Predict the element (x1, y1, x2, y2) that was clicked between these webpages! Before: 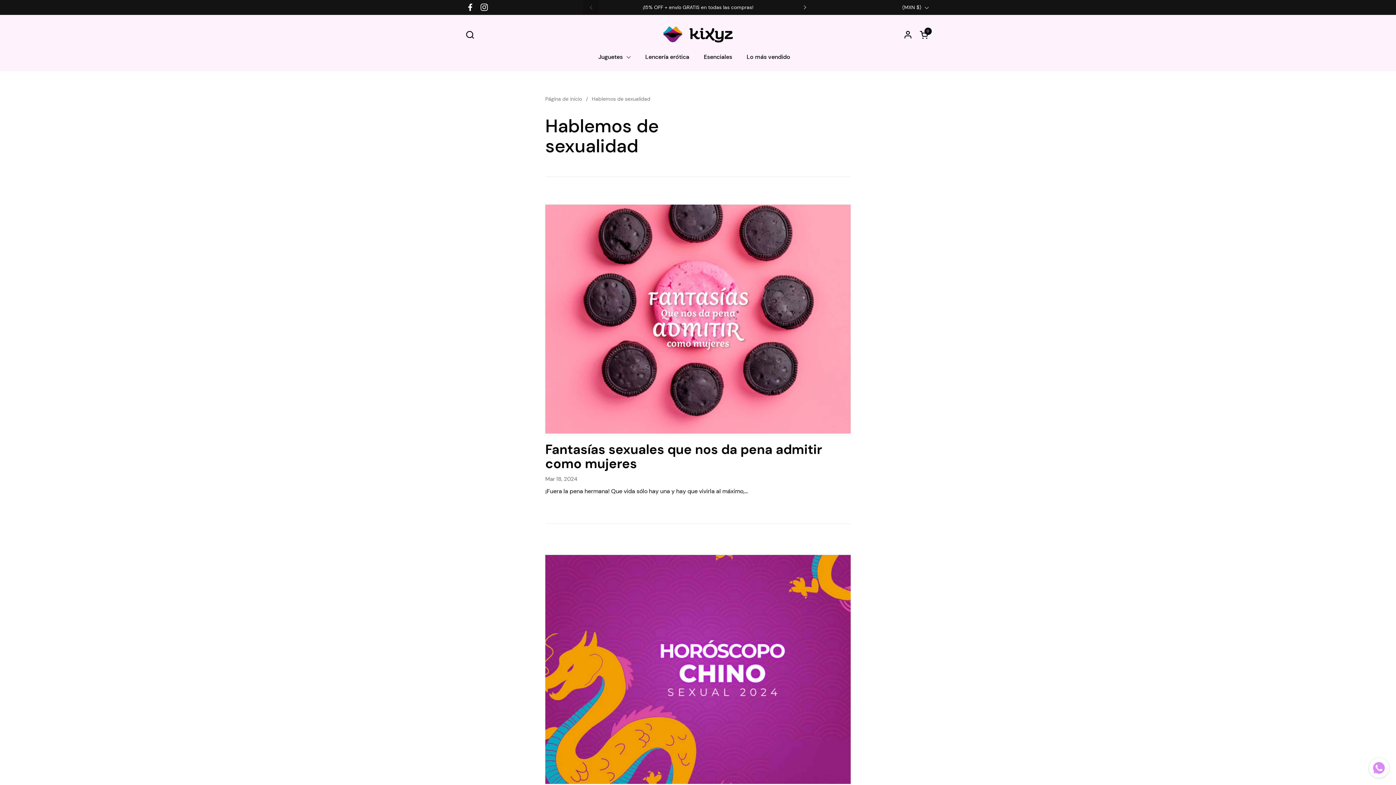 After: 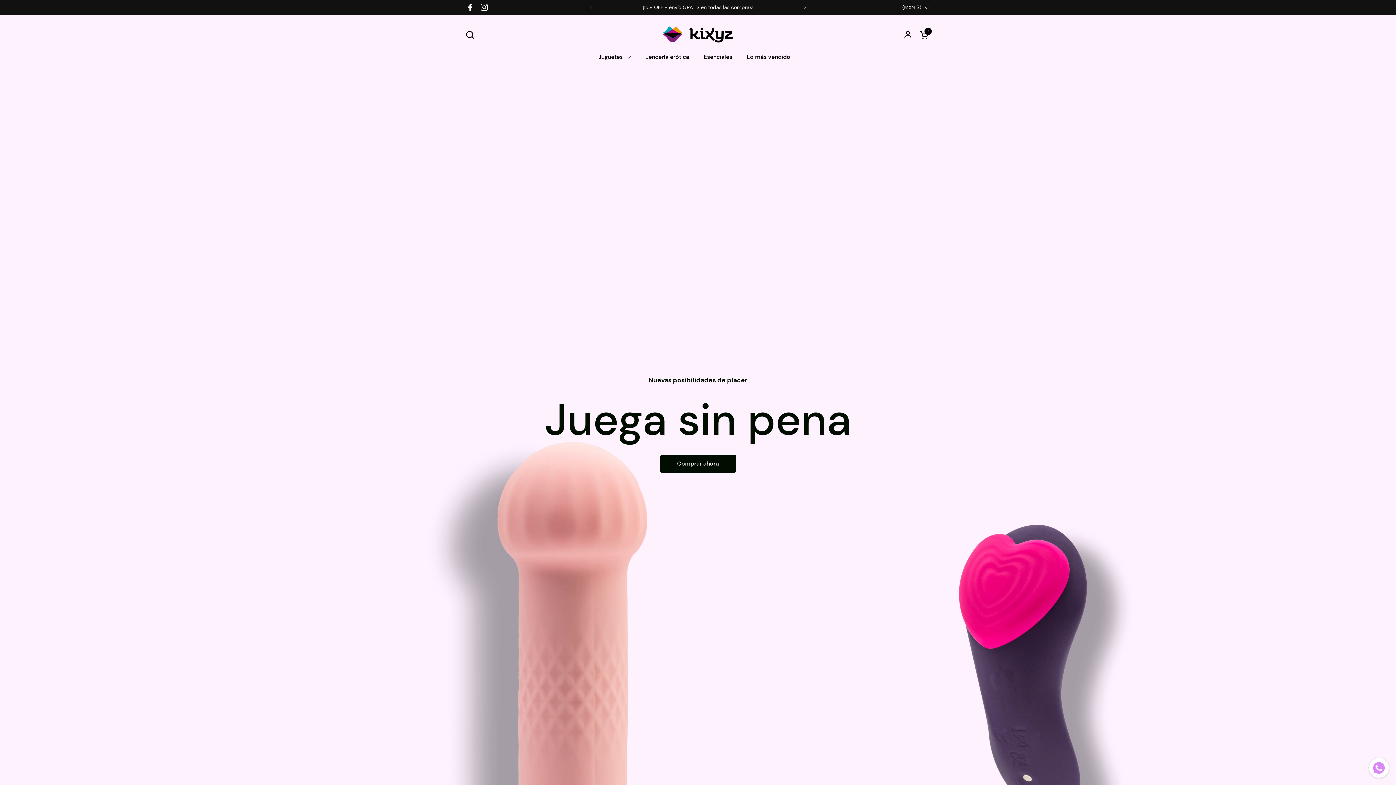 Action: label: Página de inicio bbox: (545, 95, 582, 103)